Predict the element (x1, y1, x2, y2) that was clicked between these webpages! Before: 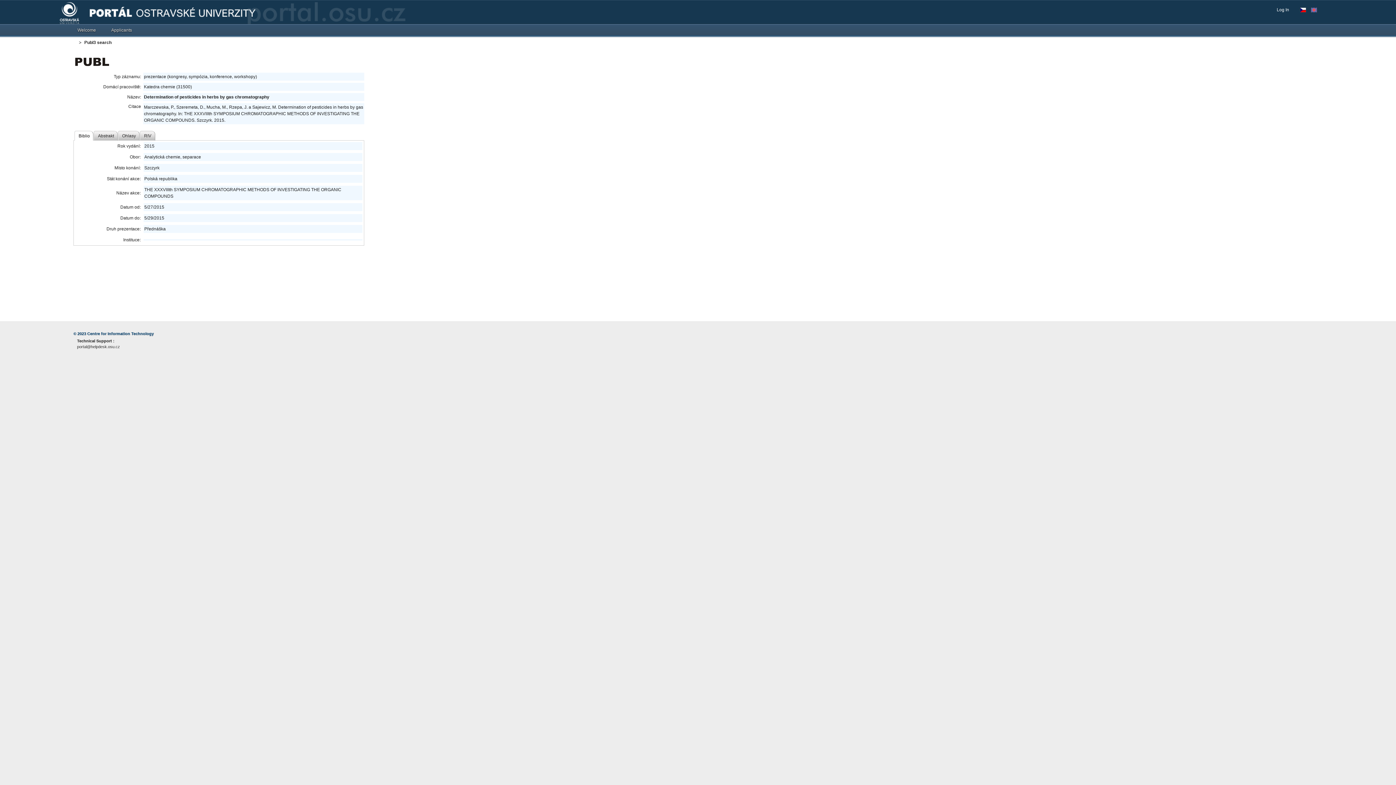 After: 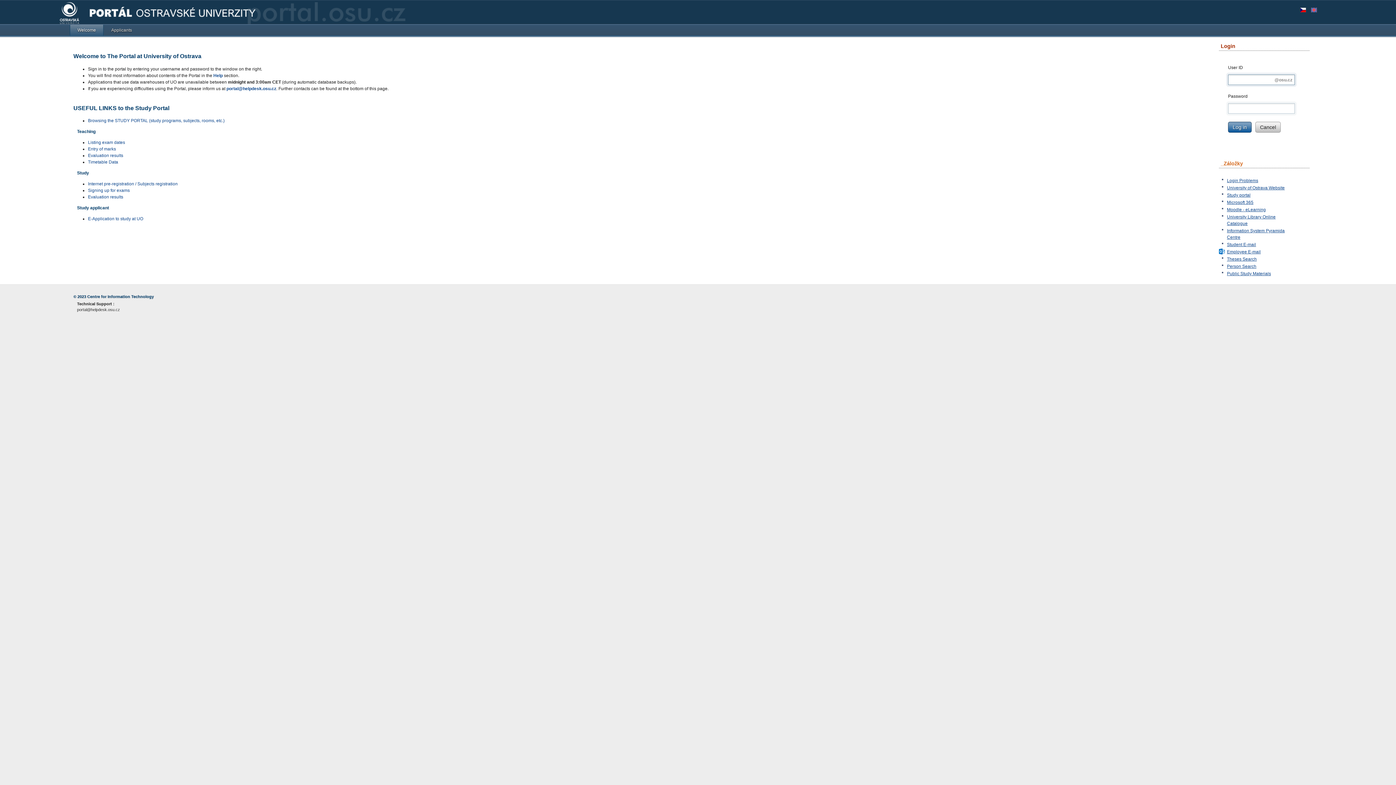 Action: label: Welcome bbox: (69, 24, 103, 35)